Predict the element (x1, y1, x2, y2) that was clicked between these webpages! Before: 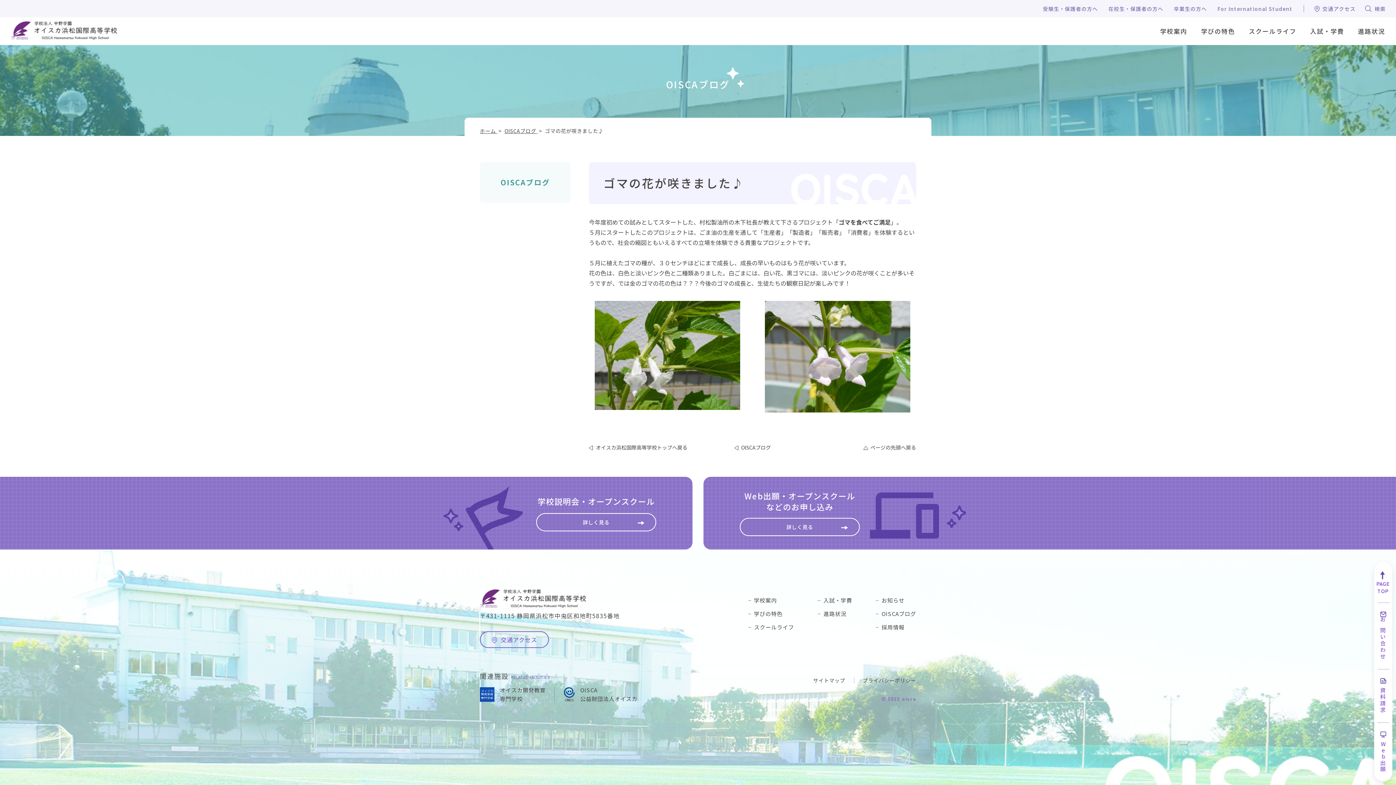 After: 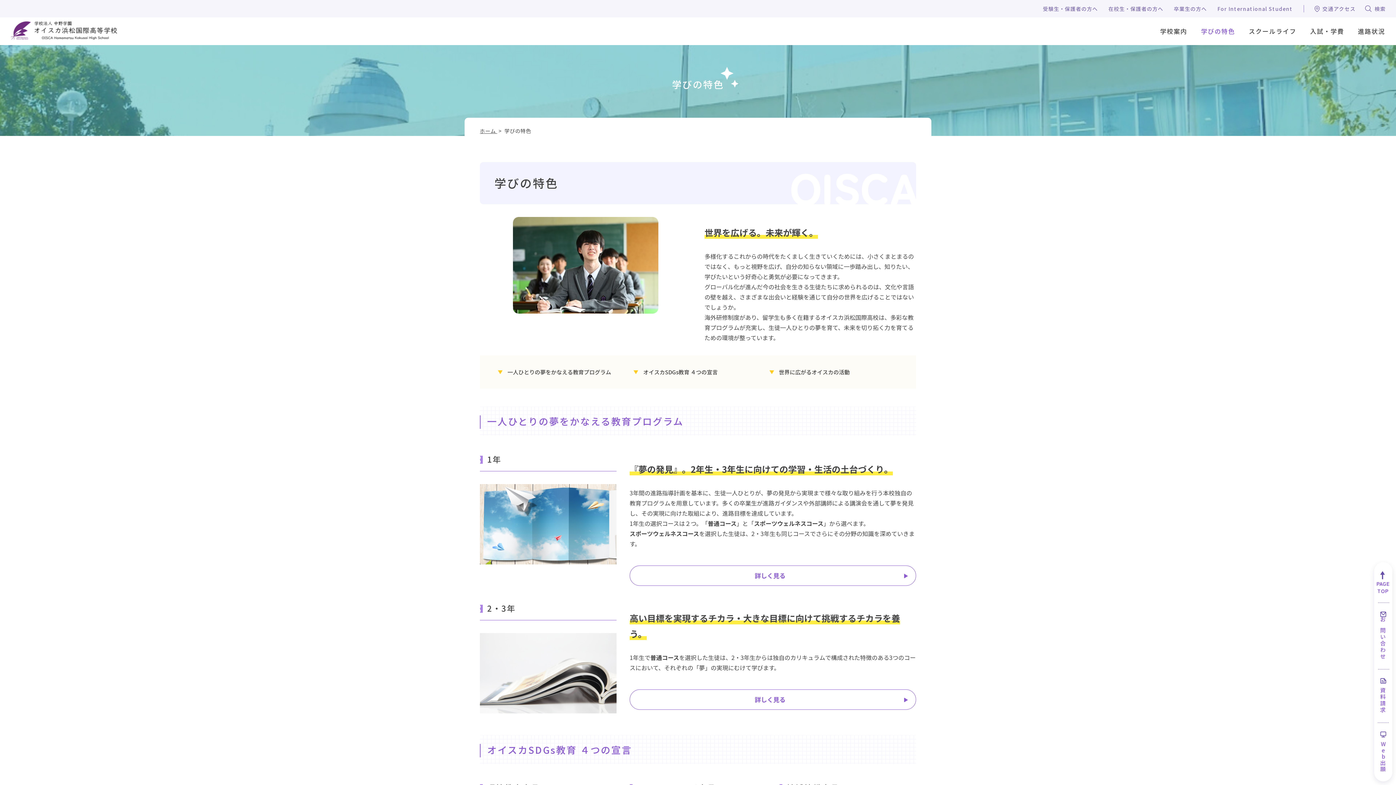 Action: label: 学びの特色 bbox: (1201, 18, 1235, 44)